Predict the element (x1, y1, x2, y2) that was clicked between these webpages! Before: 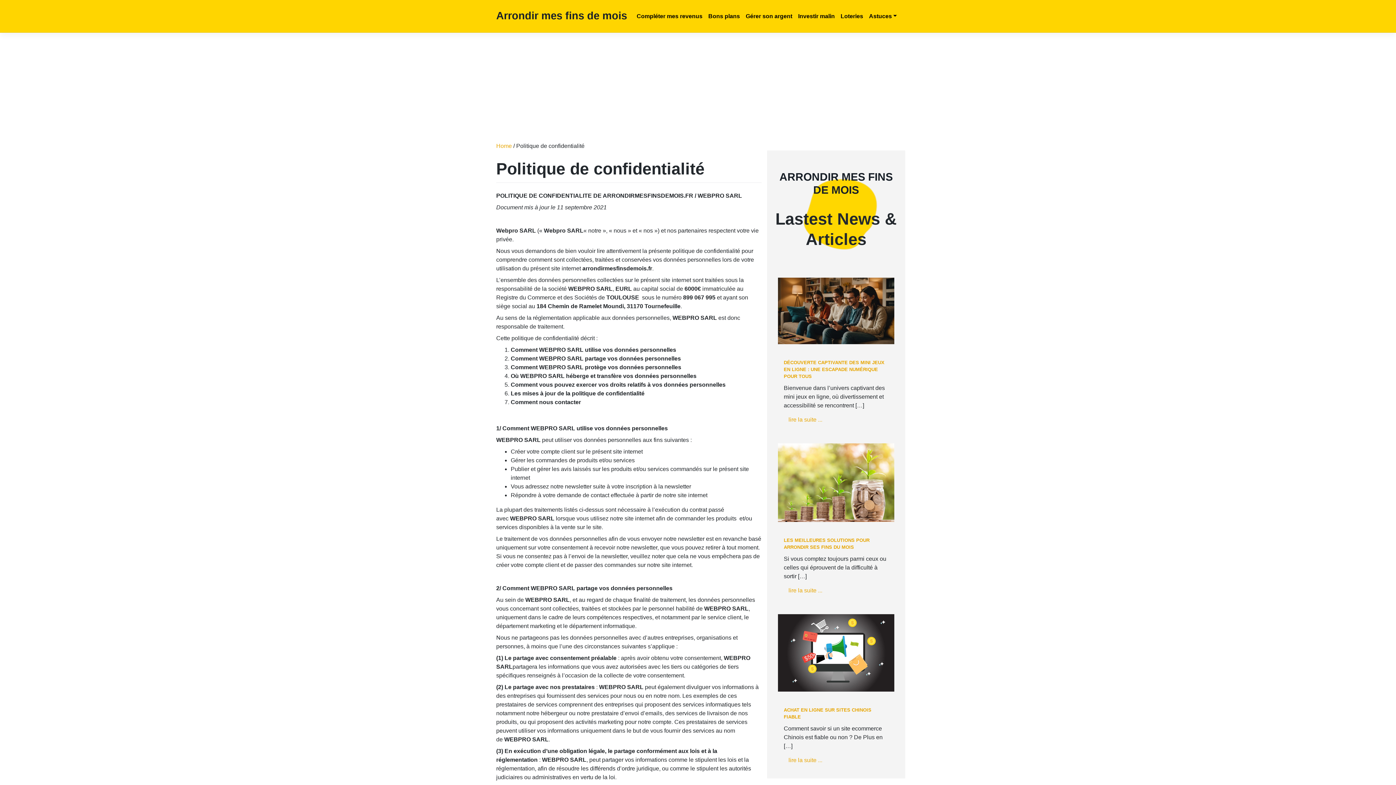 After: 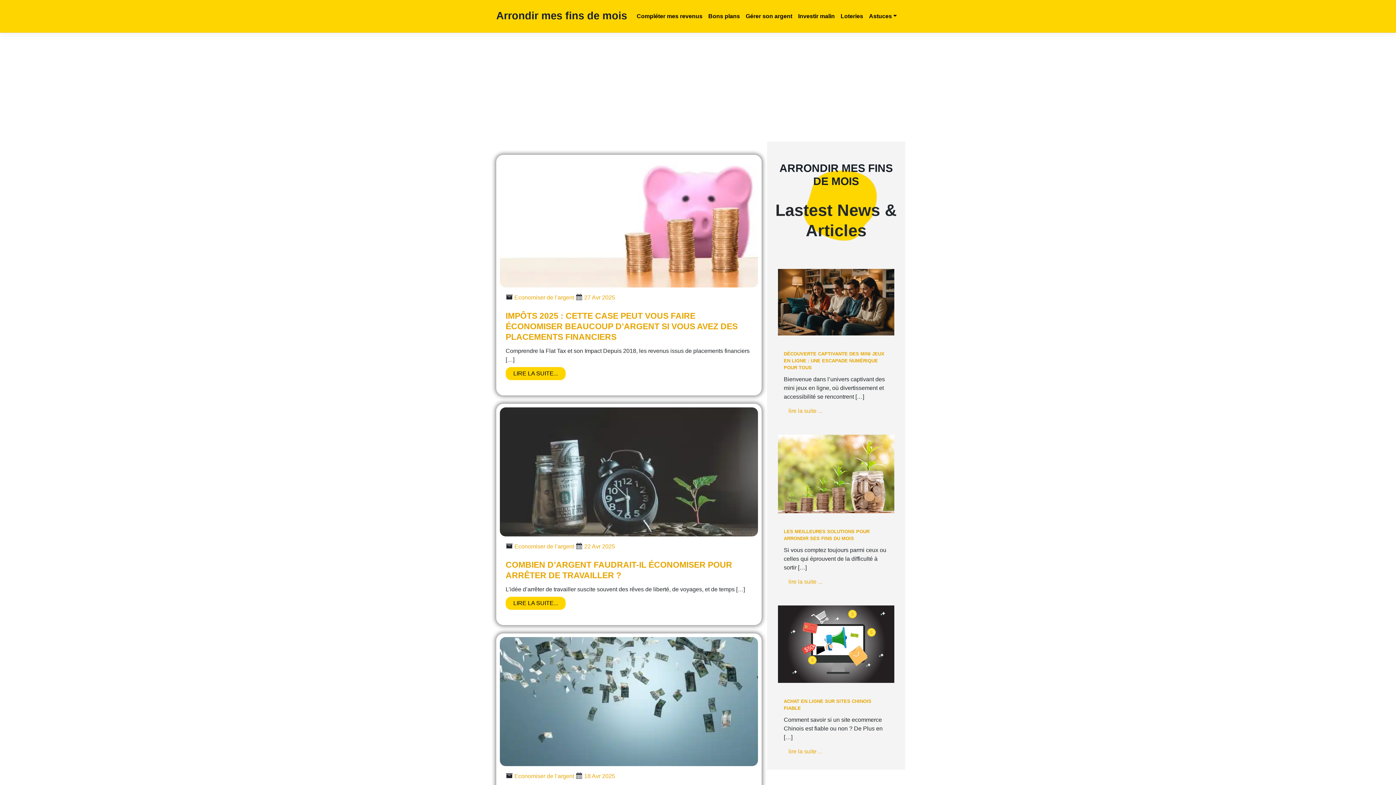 Action: label: Home bbox: (496, 142, 512, 149)